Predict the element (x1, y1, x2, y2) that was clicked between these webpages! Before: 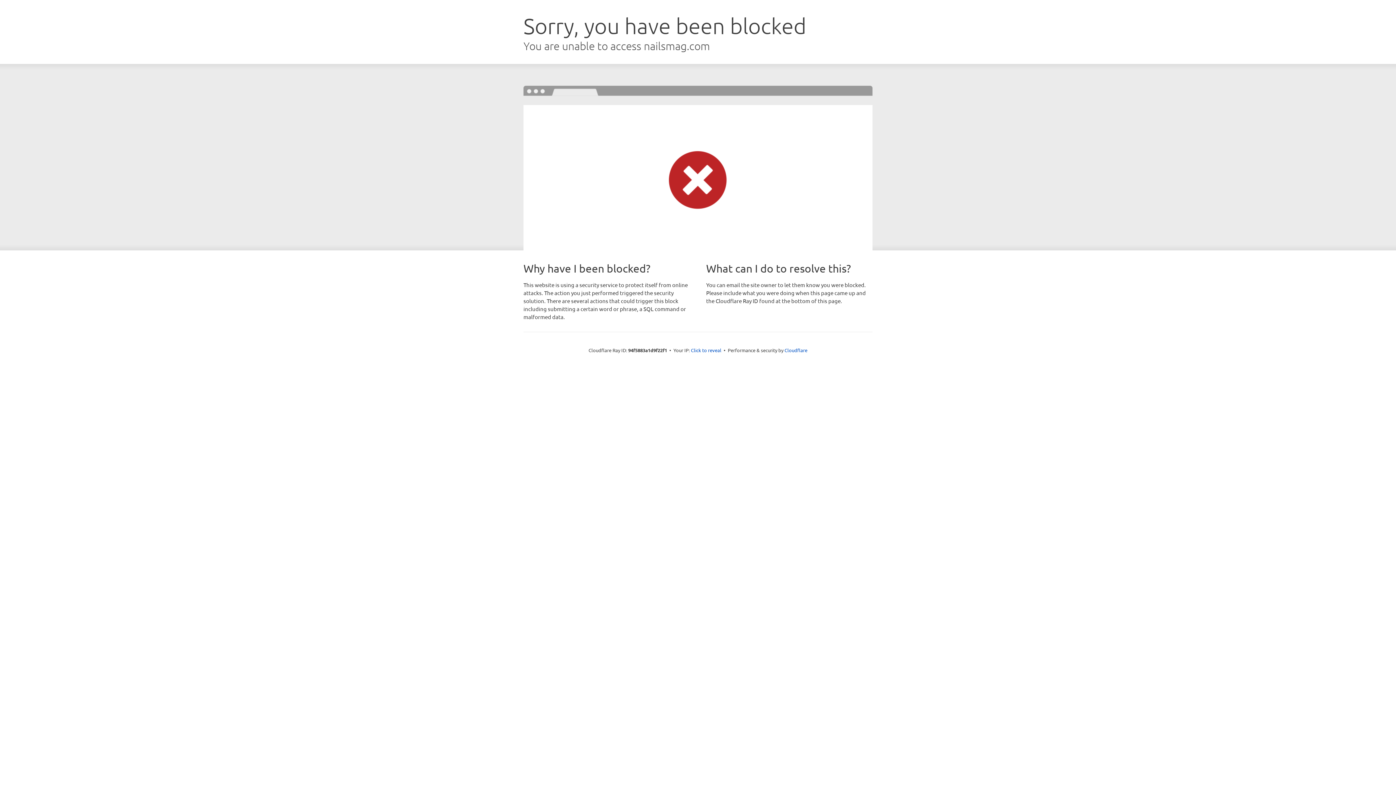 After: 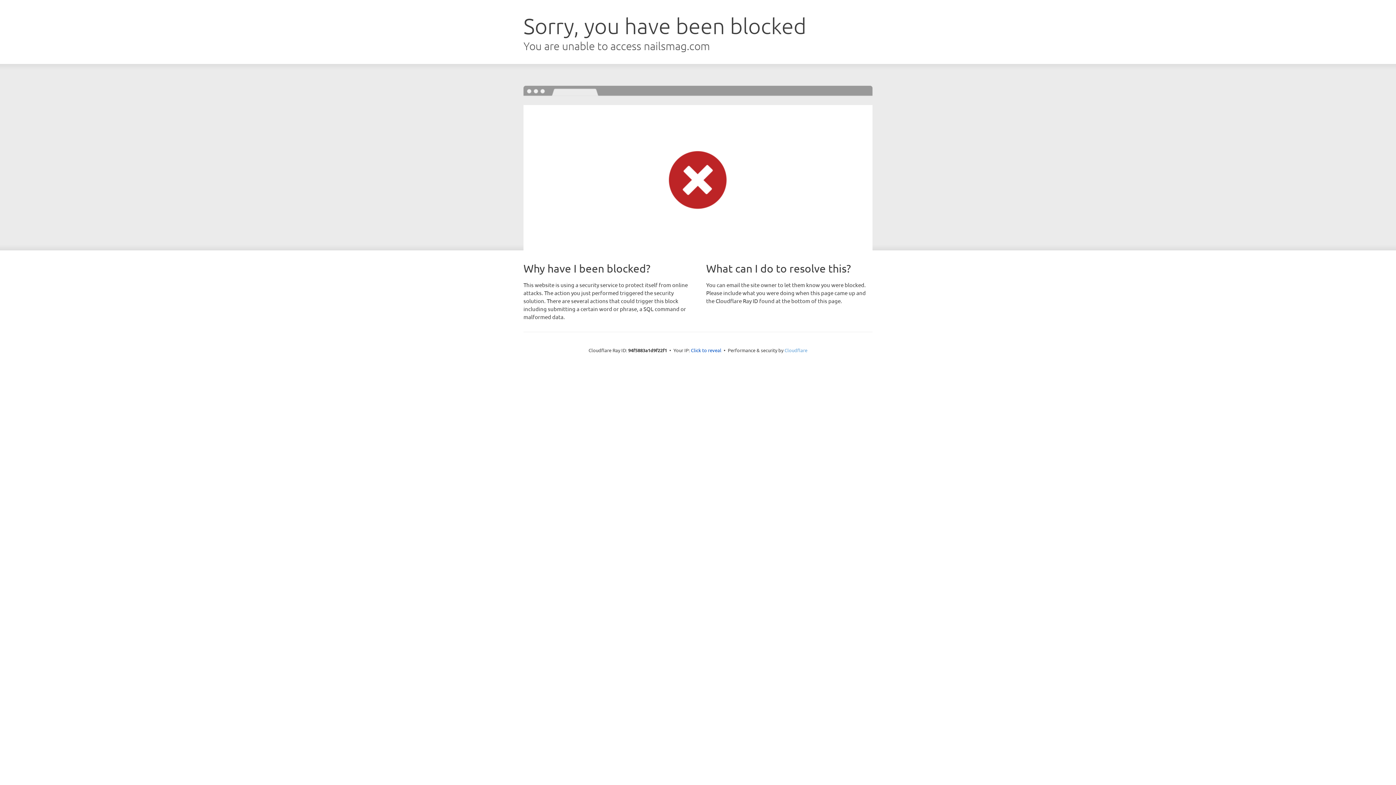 Action: label: Cloudflare bbox: (784, 347, 807, 353)